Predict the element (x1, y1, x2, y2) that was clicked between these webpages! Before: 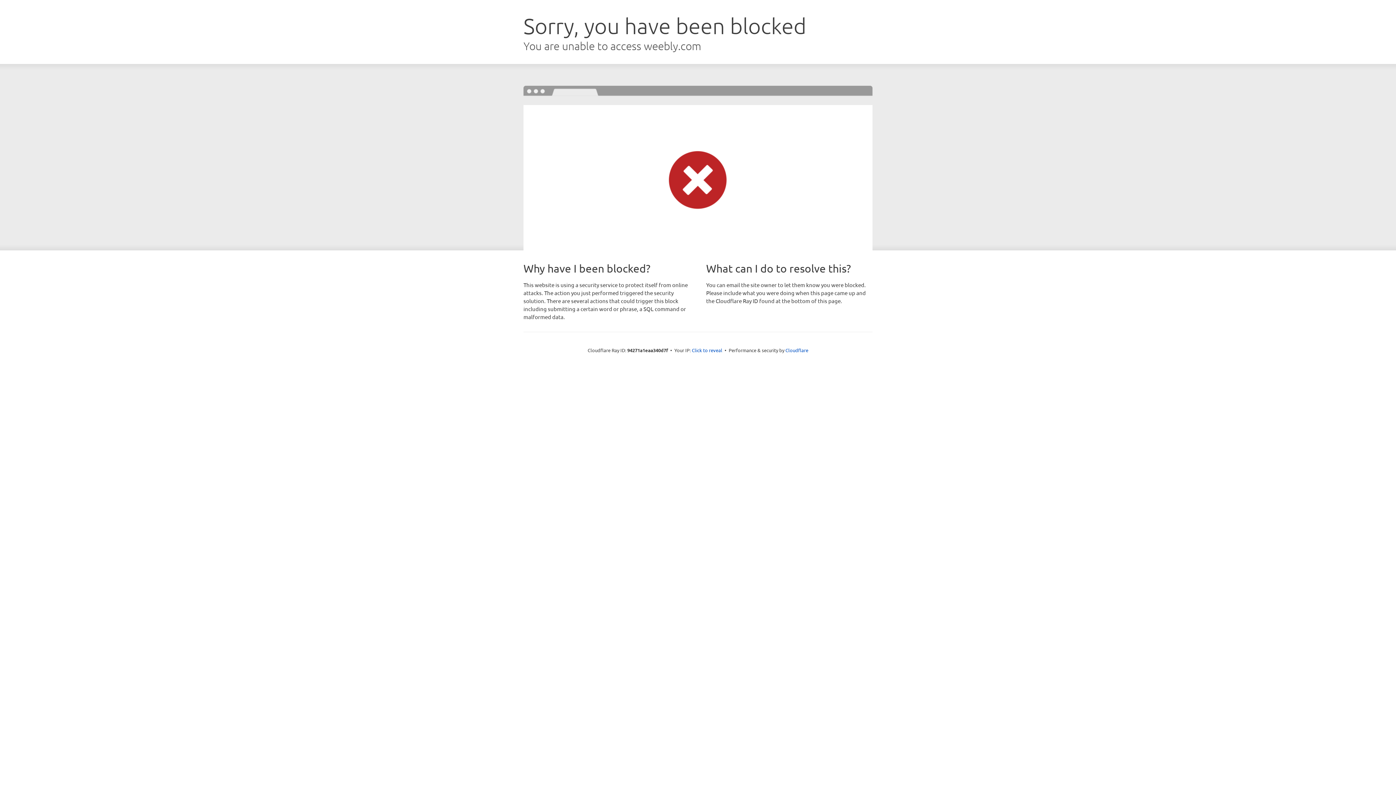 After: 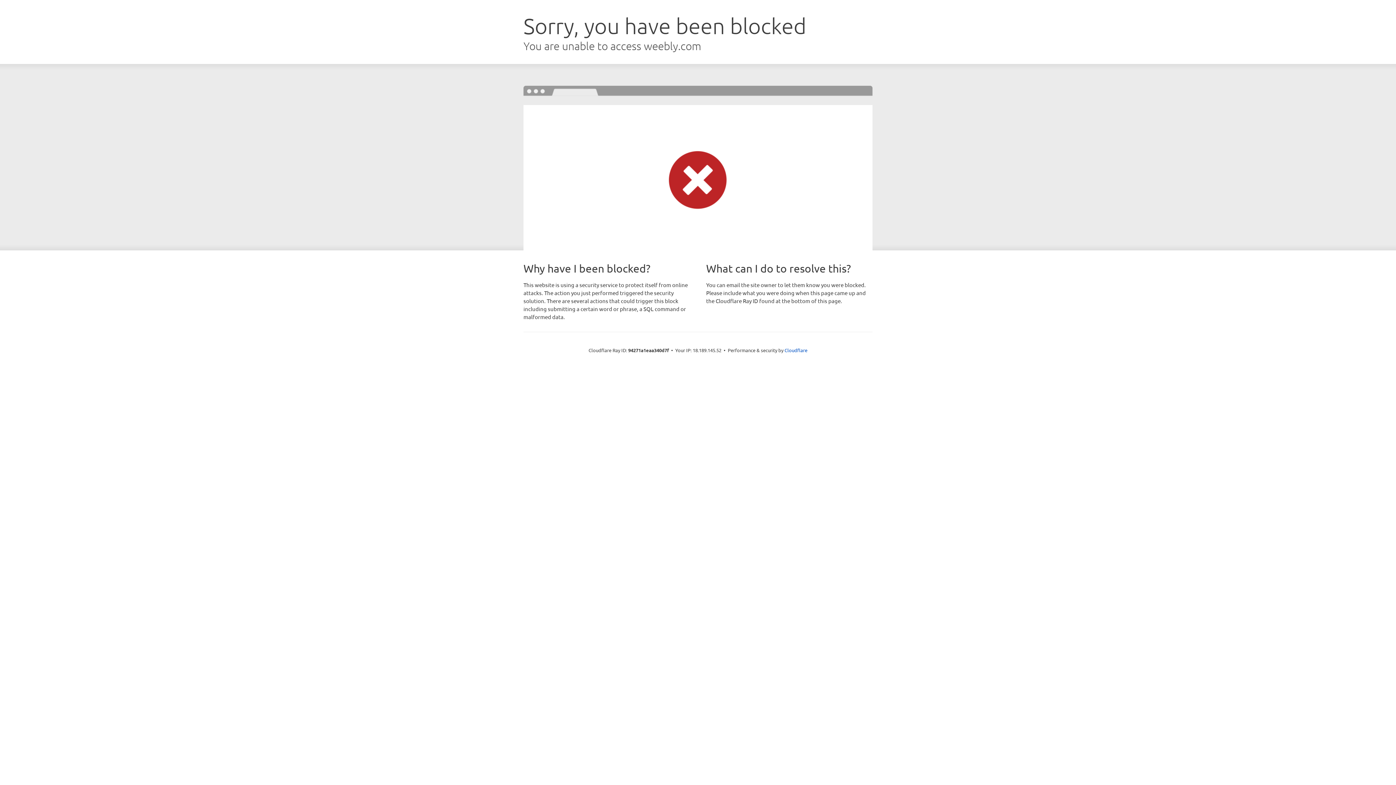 Action: bbox: (692, 346, 722, 353) label: Click to reveal